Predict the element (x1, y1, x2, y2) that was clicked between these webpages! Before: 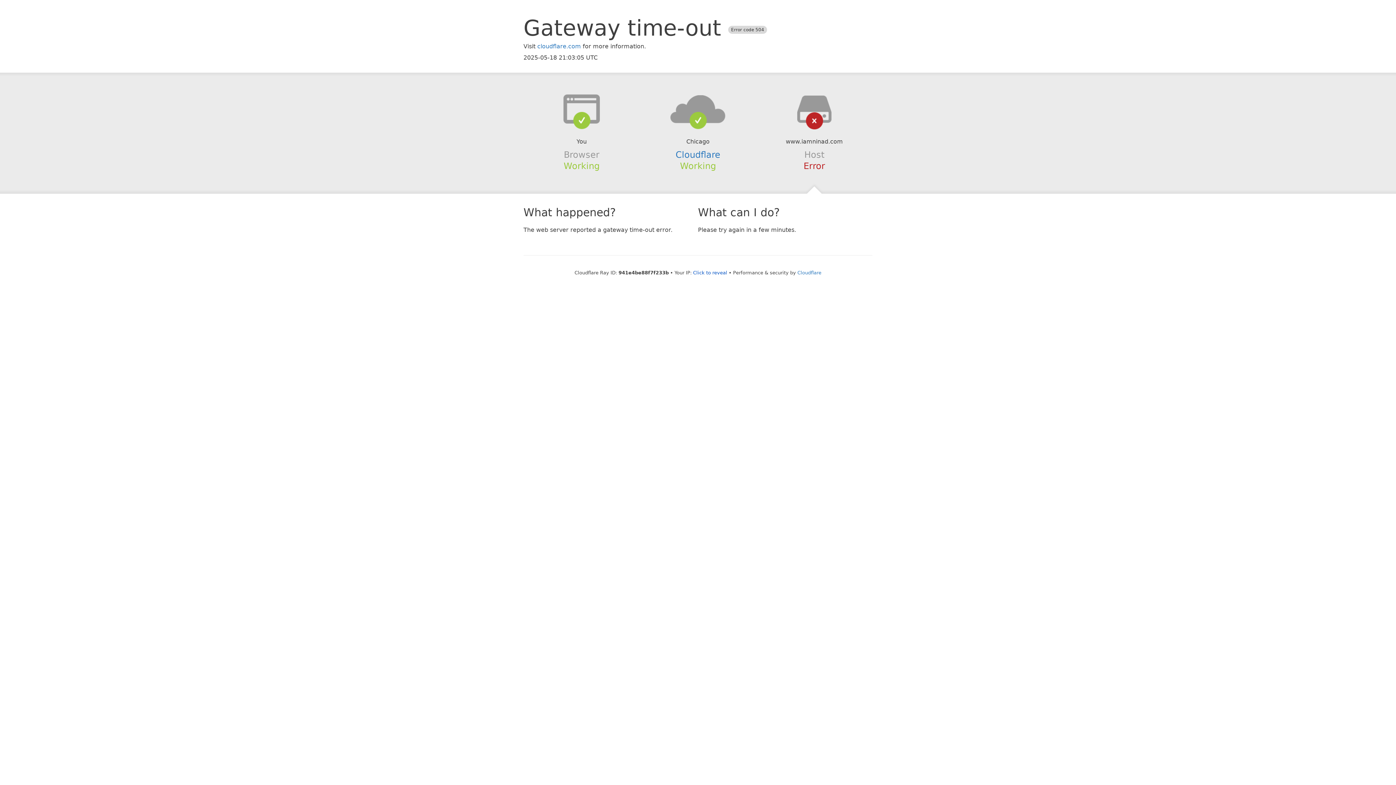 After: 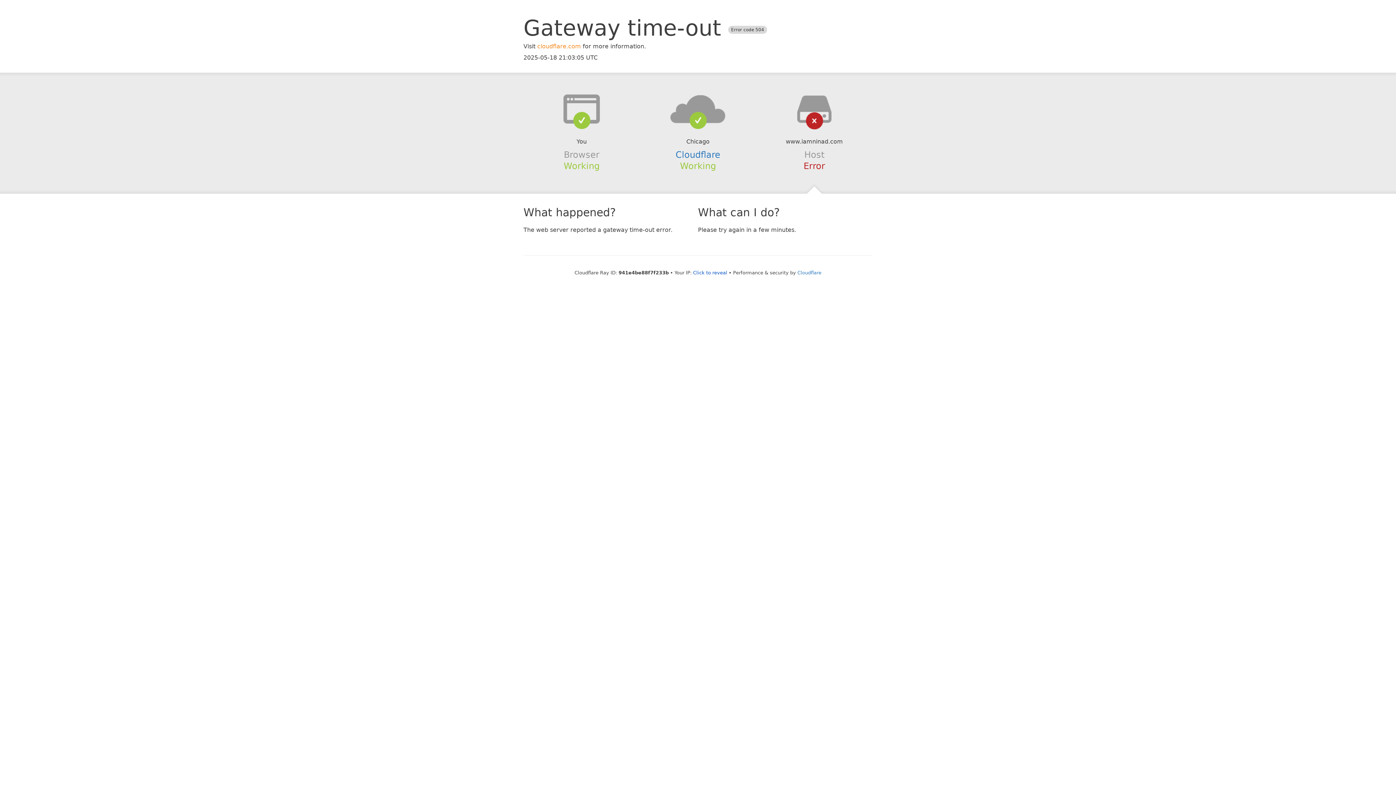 Action: bbox: (537, 42, 581, 49) label: cloudflare.com